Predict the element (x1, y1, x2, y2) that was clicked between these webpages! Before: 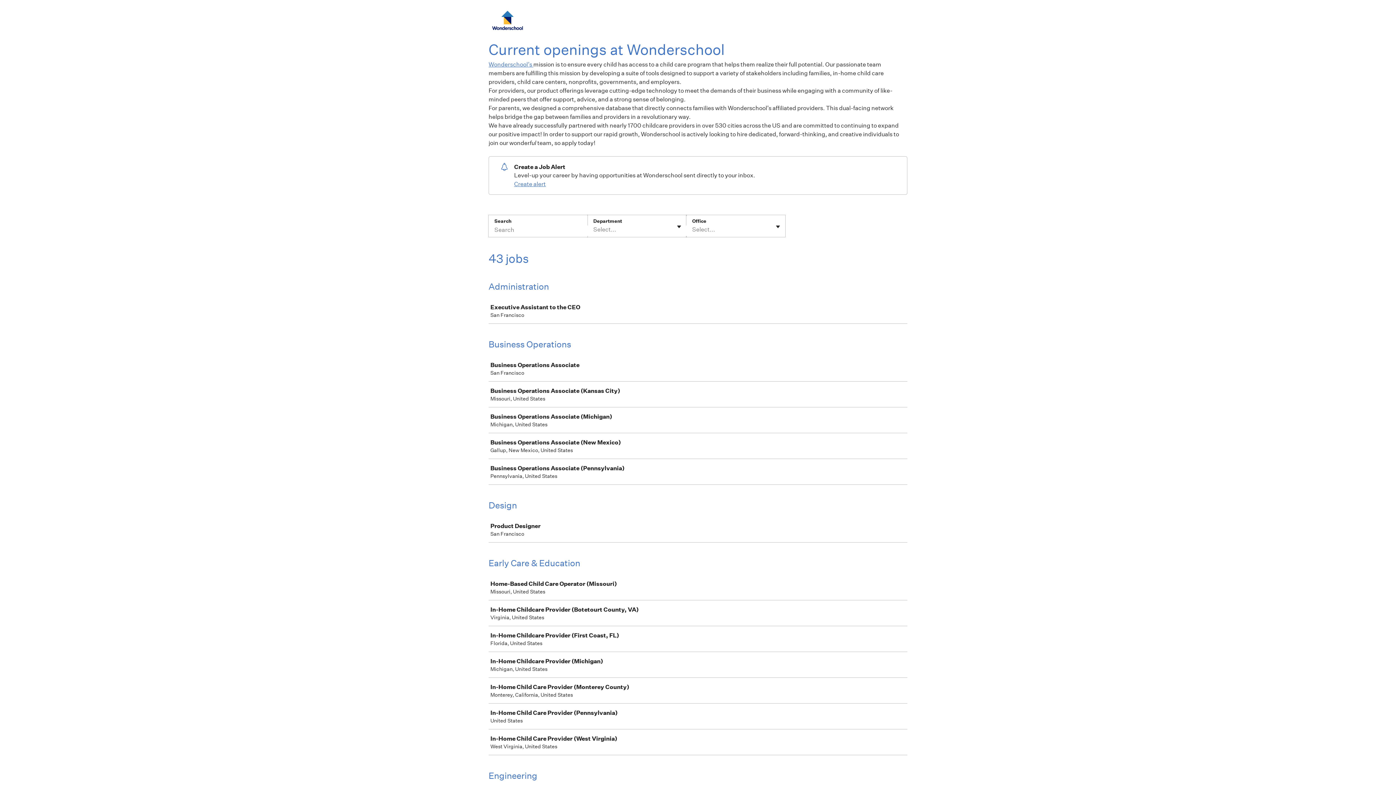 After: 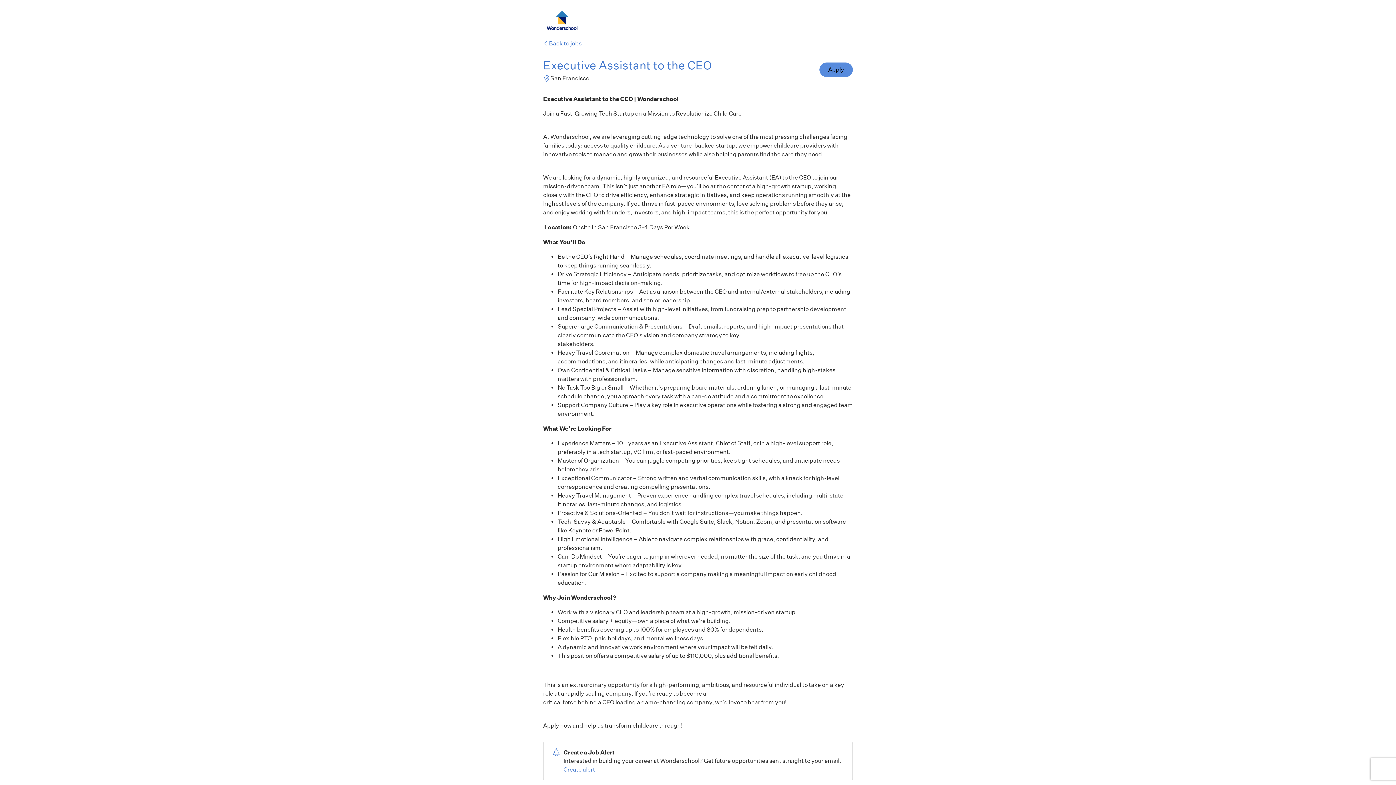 Action: label: Executive Assistant to the CEO

San Francisco bbox: (489, 298, 910, 323)